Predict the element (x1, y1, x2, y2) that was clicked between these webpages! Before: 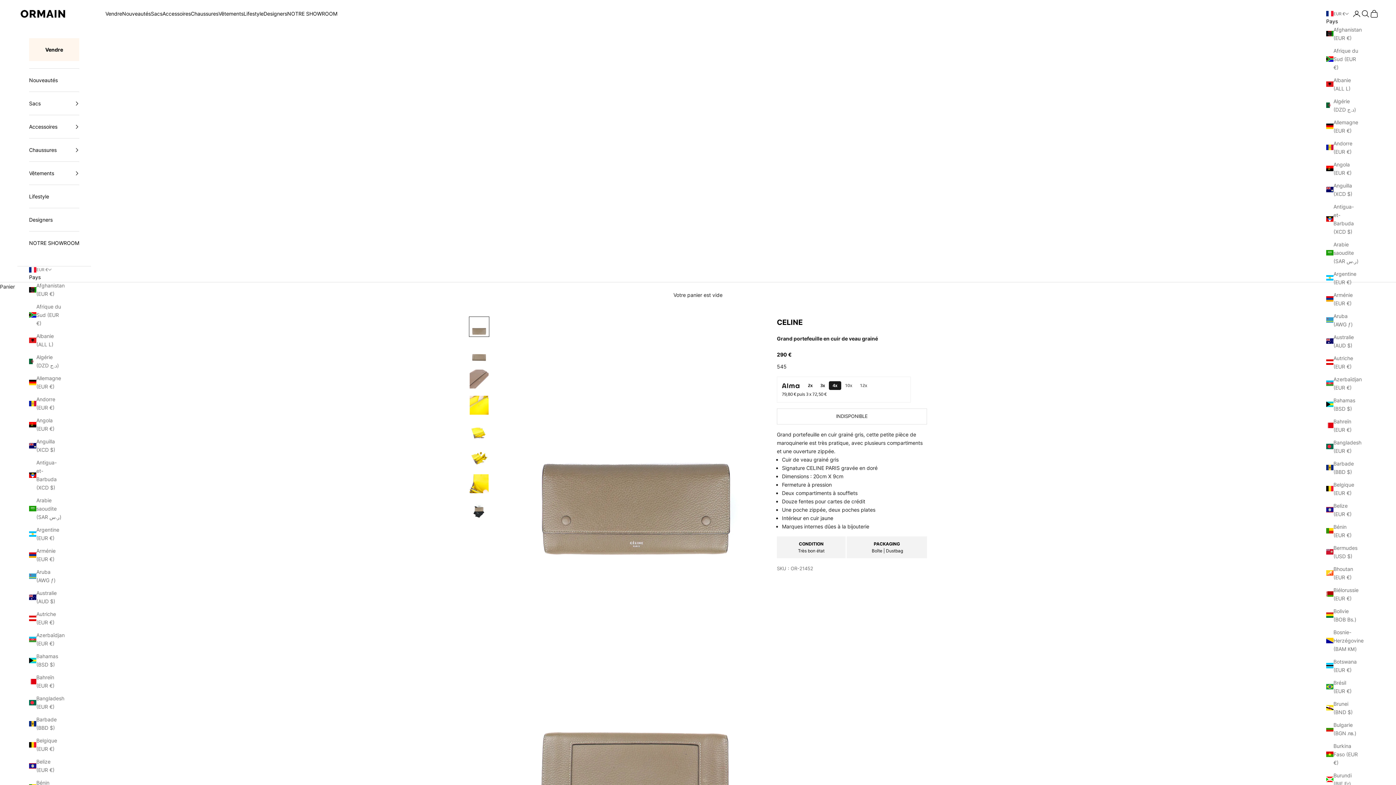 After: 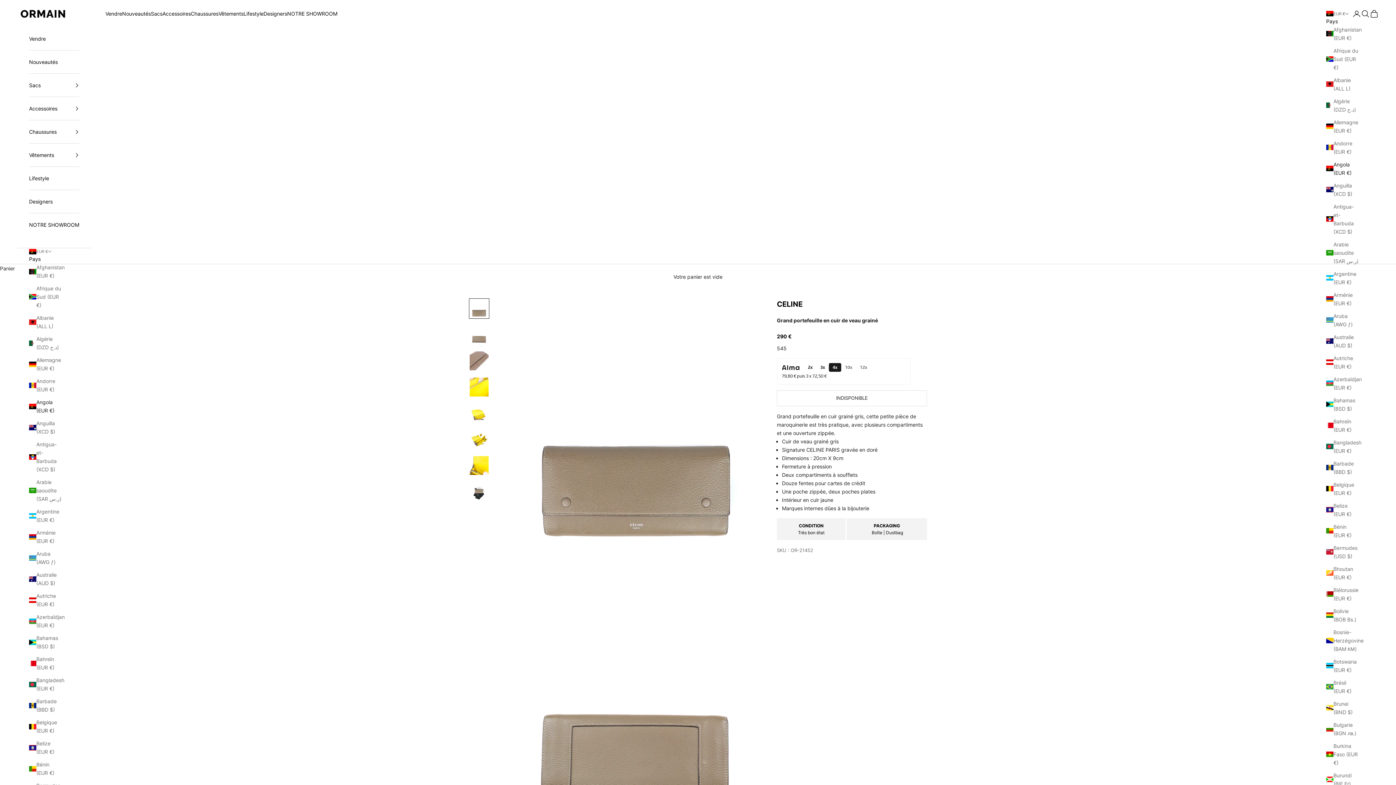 Action: label: Angola (EUR €) bbox: (1326, 160, 1359, 176)